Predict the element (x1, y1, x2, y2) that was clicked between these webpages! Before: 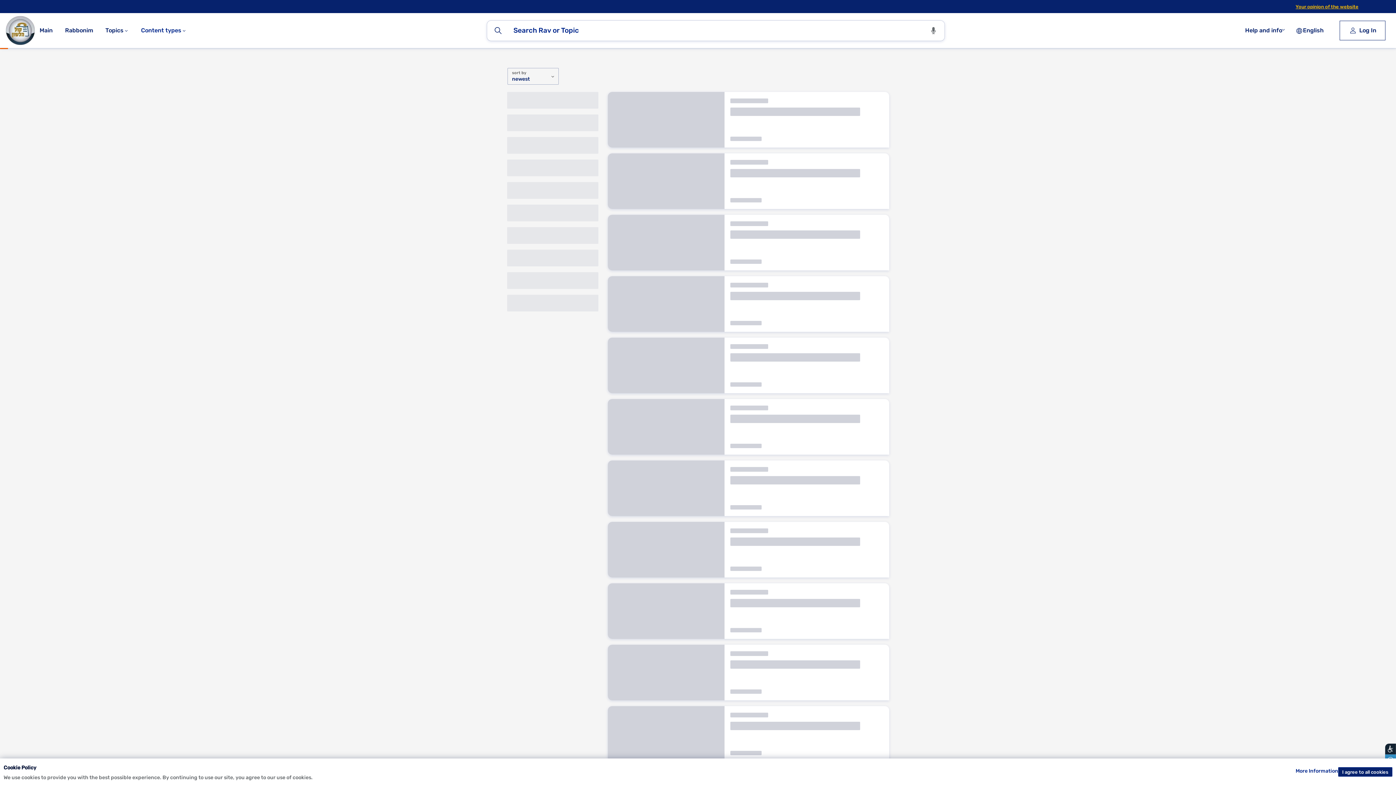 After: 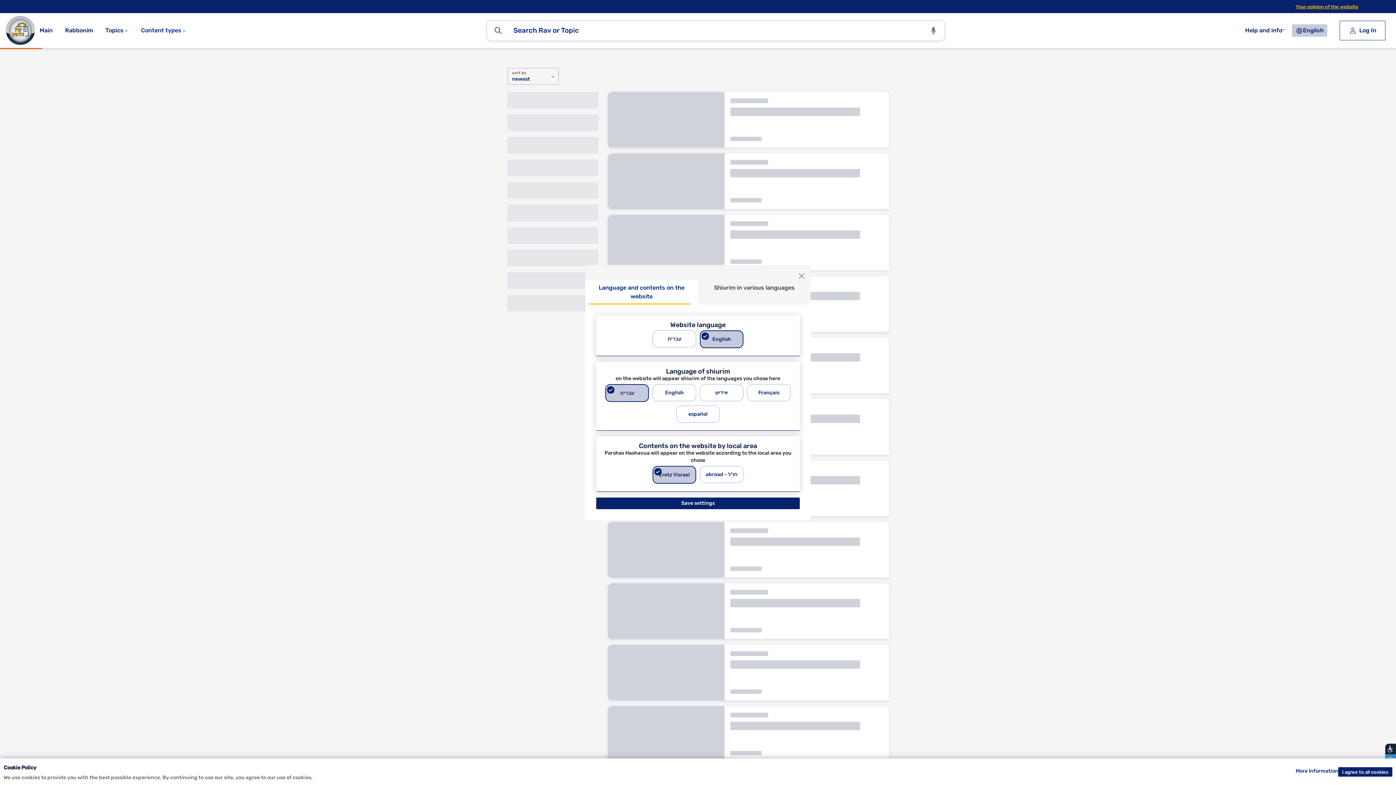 Action: bbox: (1292, 24, 1327, 36) label: English